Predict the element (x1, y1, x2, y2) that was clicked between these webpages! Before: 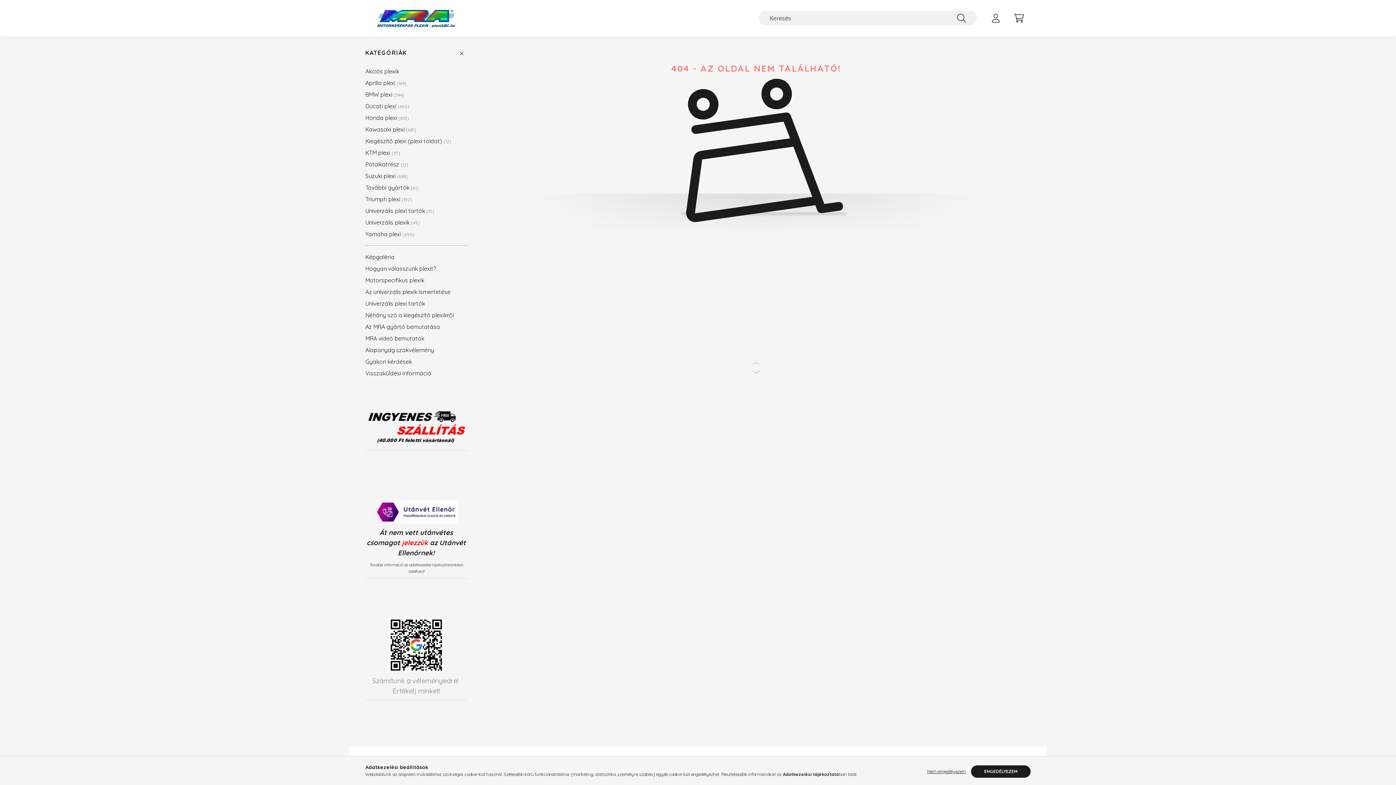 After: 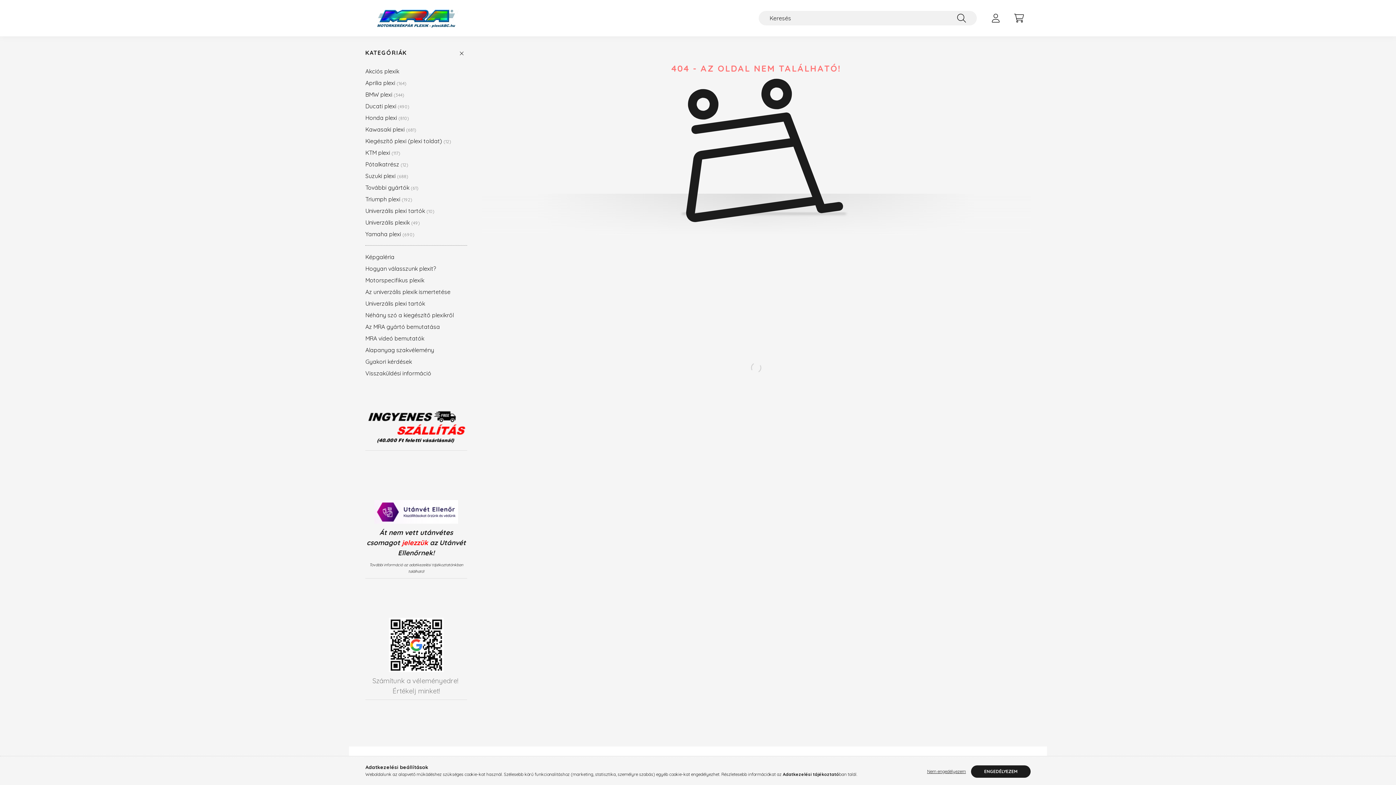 Action: label: Adatkezelési tájékoztató bbox: (782, 772, 839, 777)